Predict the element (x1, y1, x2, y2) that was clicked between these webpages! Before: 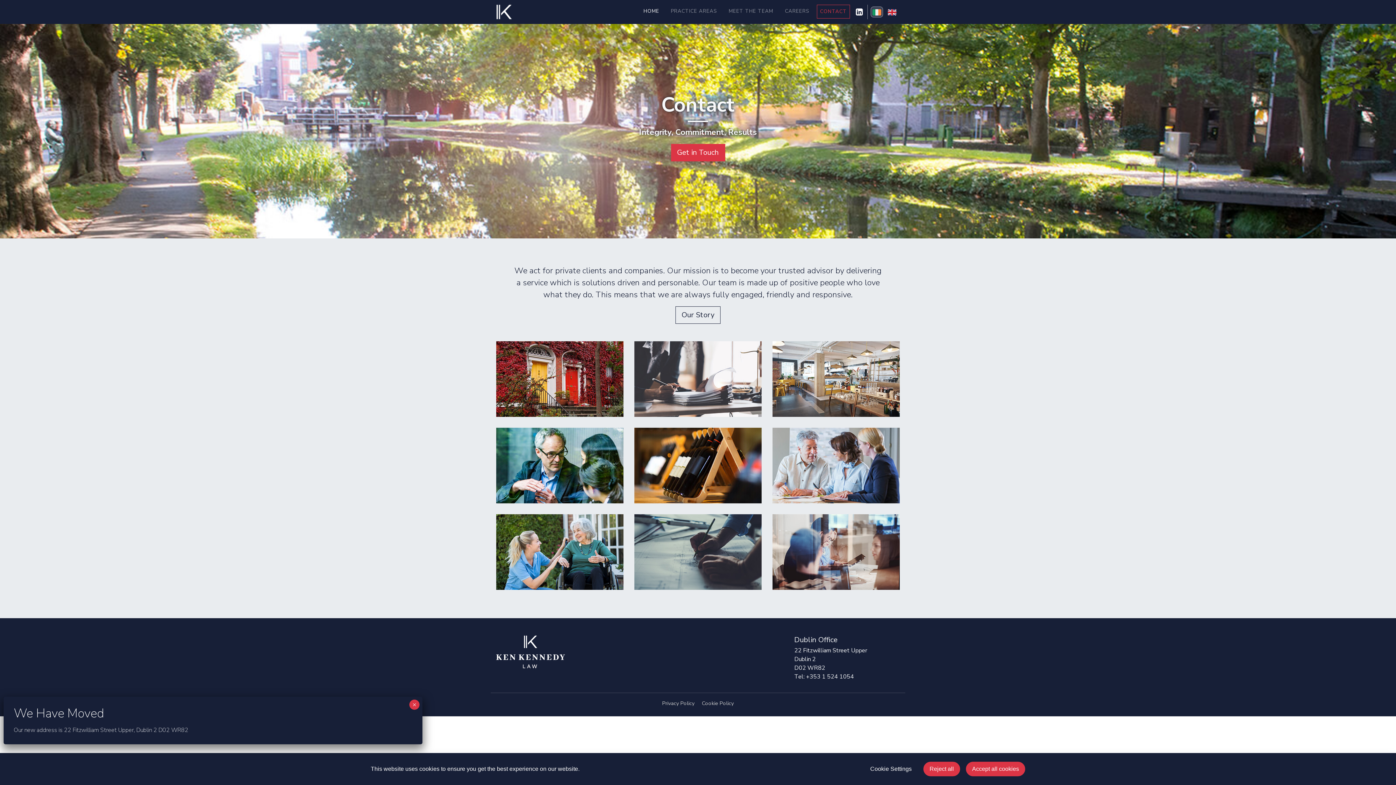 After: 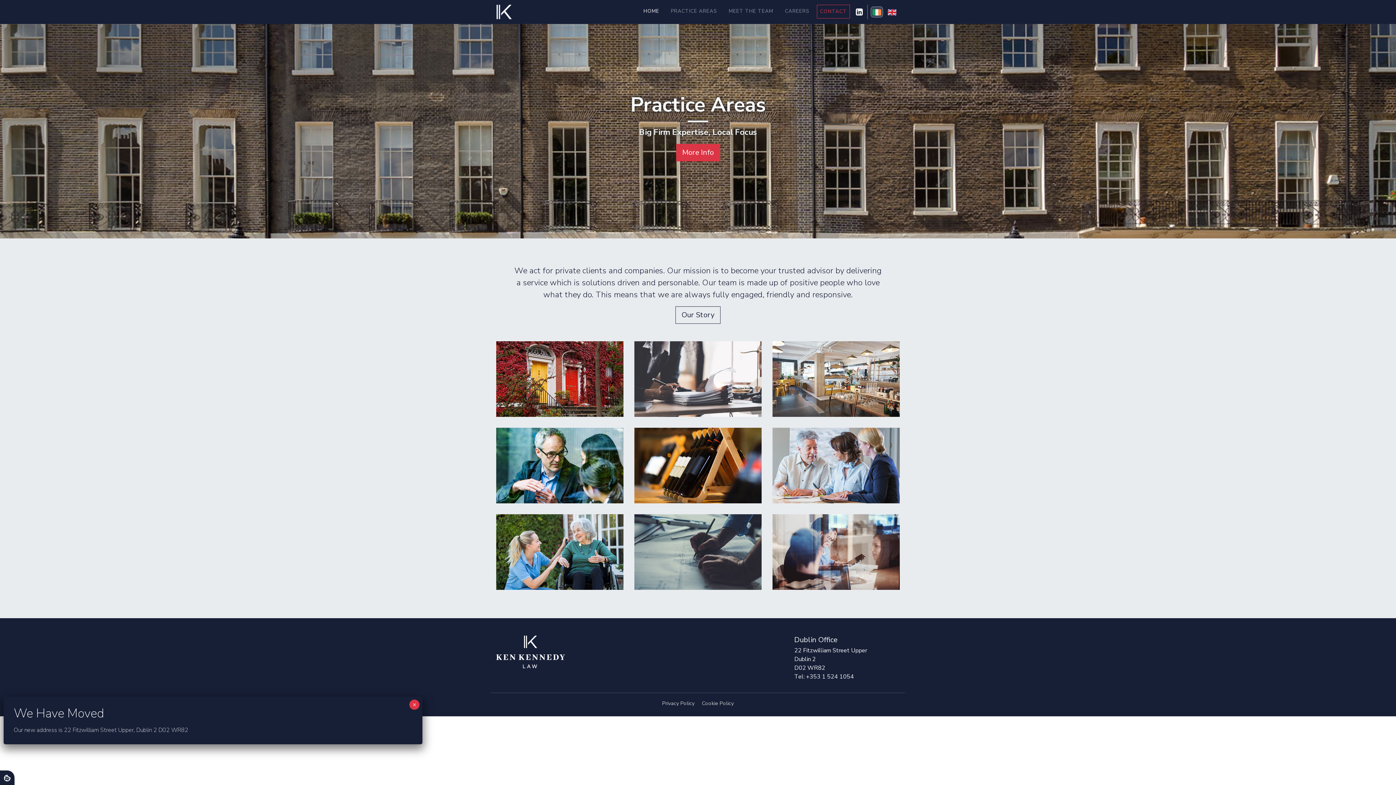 Action: bbox: (966, 762, 1025, 776) label: Accept all cookies